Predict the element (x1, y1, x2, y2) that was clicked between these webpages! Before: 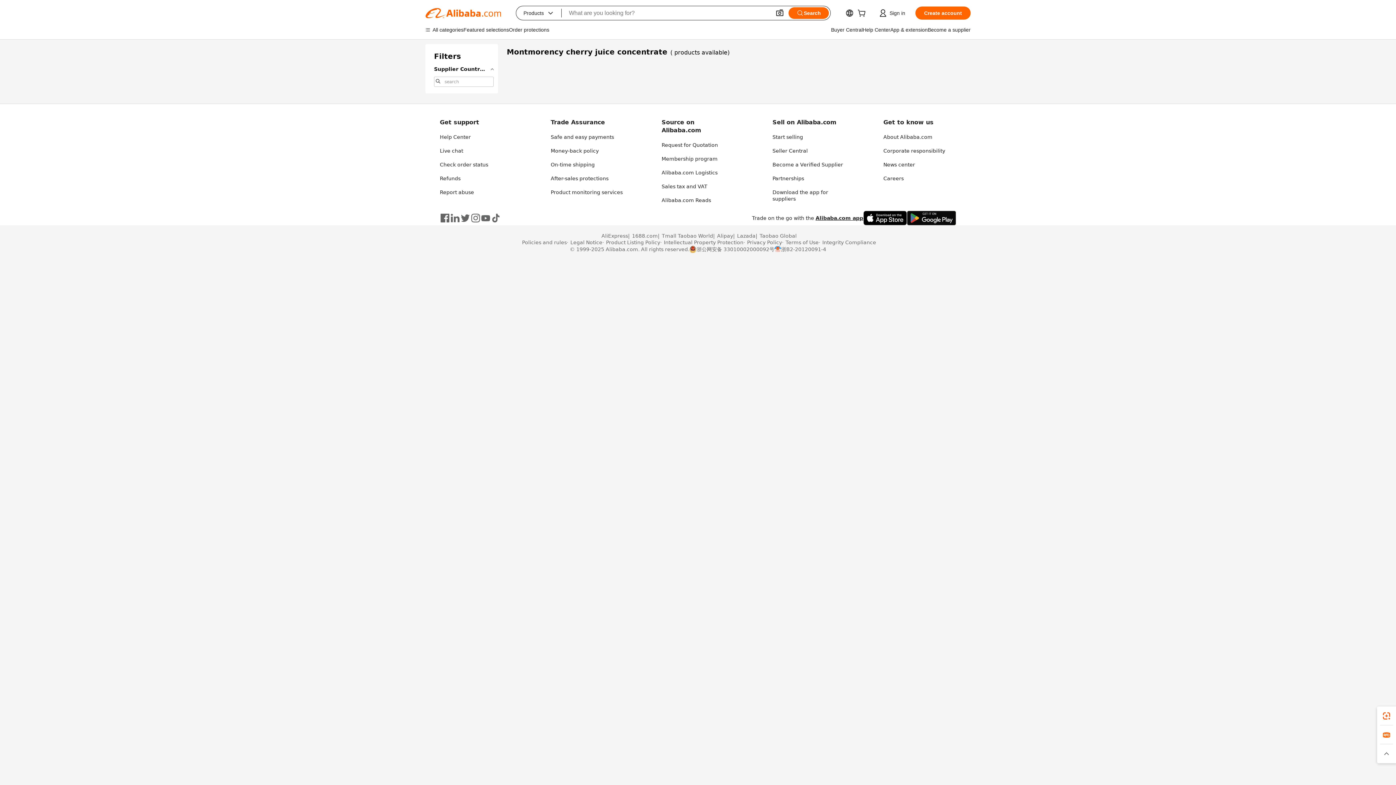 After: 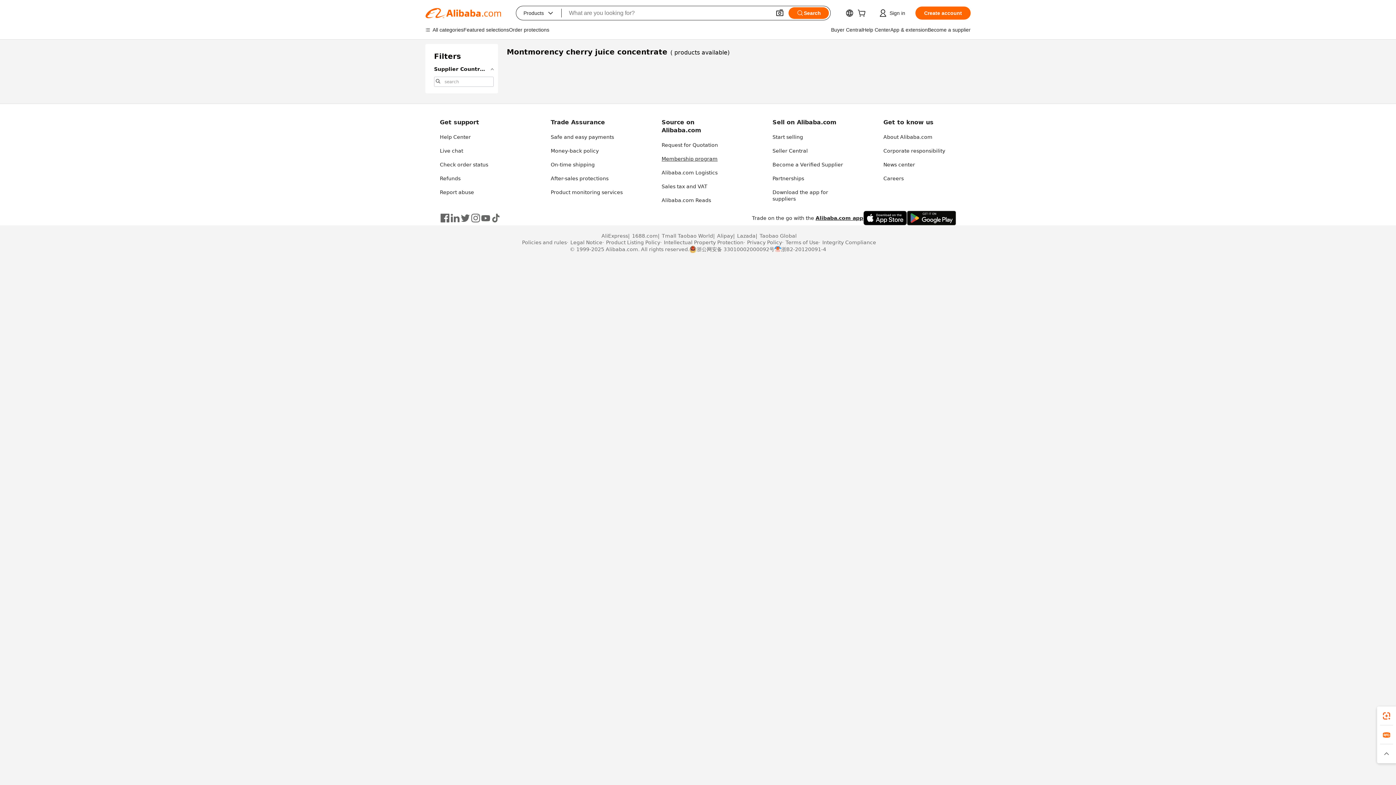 Action: bbox: (661, 156, 717, 161) label: Membership program